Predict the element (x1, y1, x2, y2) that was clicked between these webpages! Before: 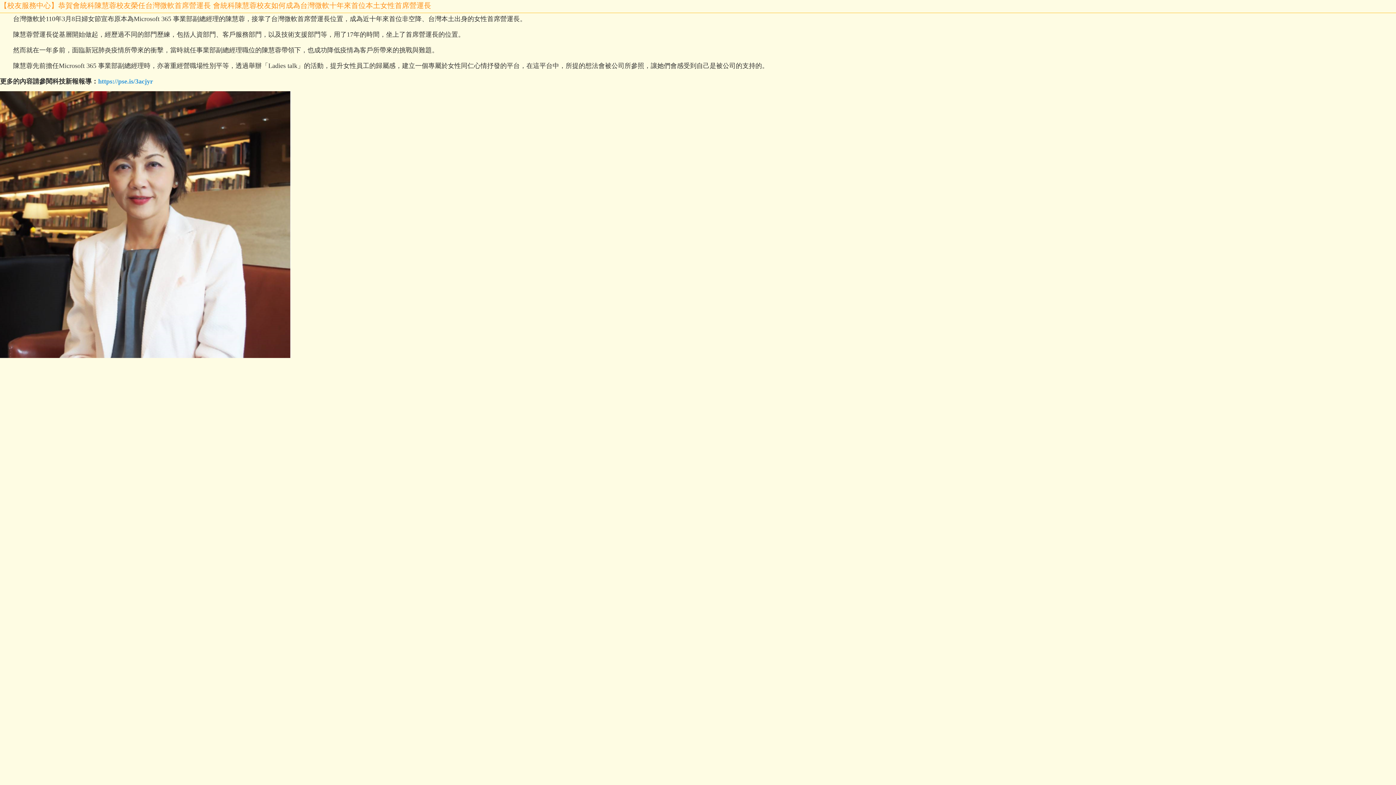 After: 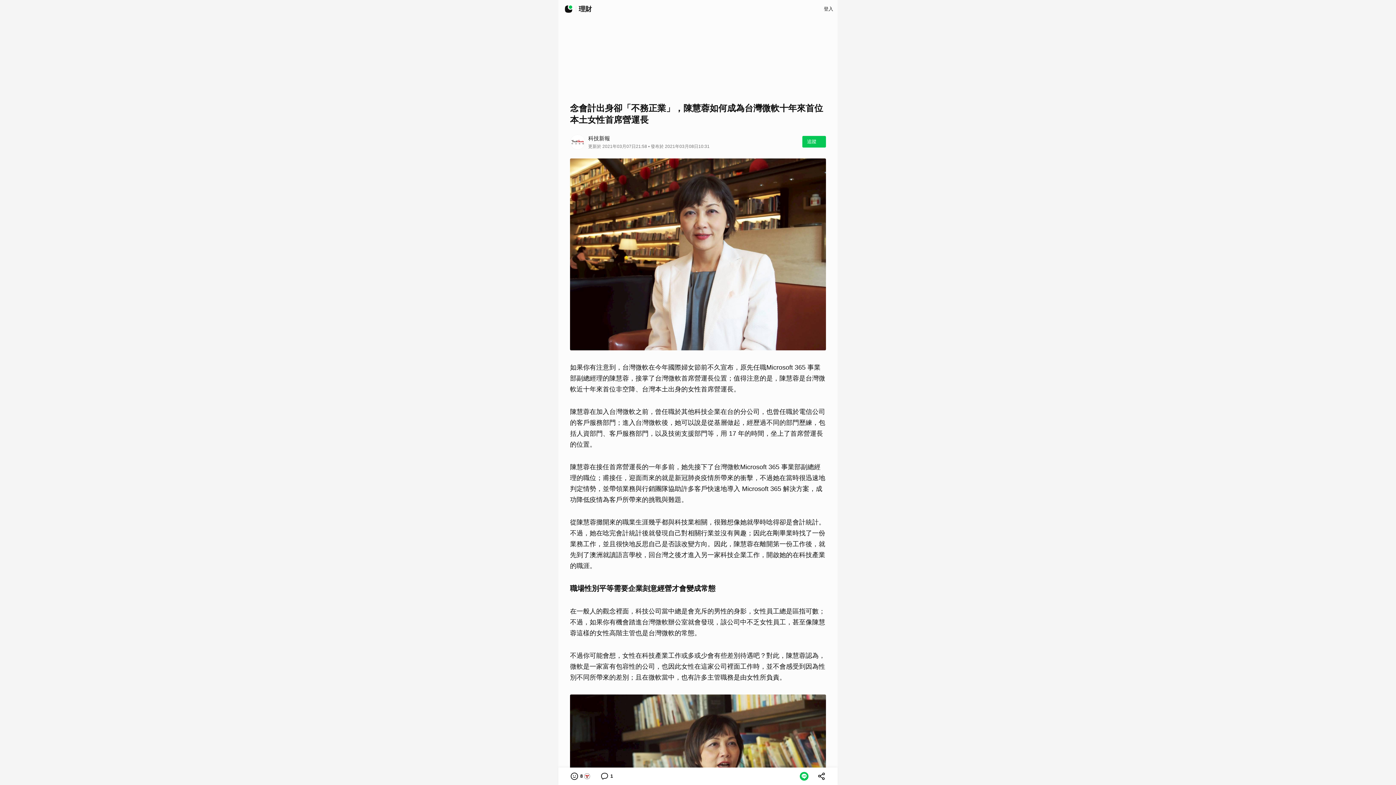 Action: label: https://pse.is/3acjyr bbox: (98, 78, 153, 84)